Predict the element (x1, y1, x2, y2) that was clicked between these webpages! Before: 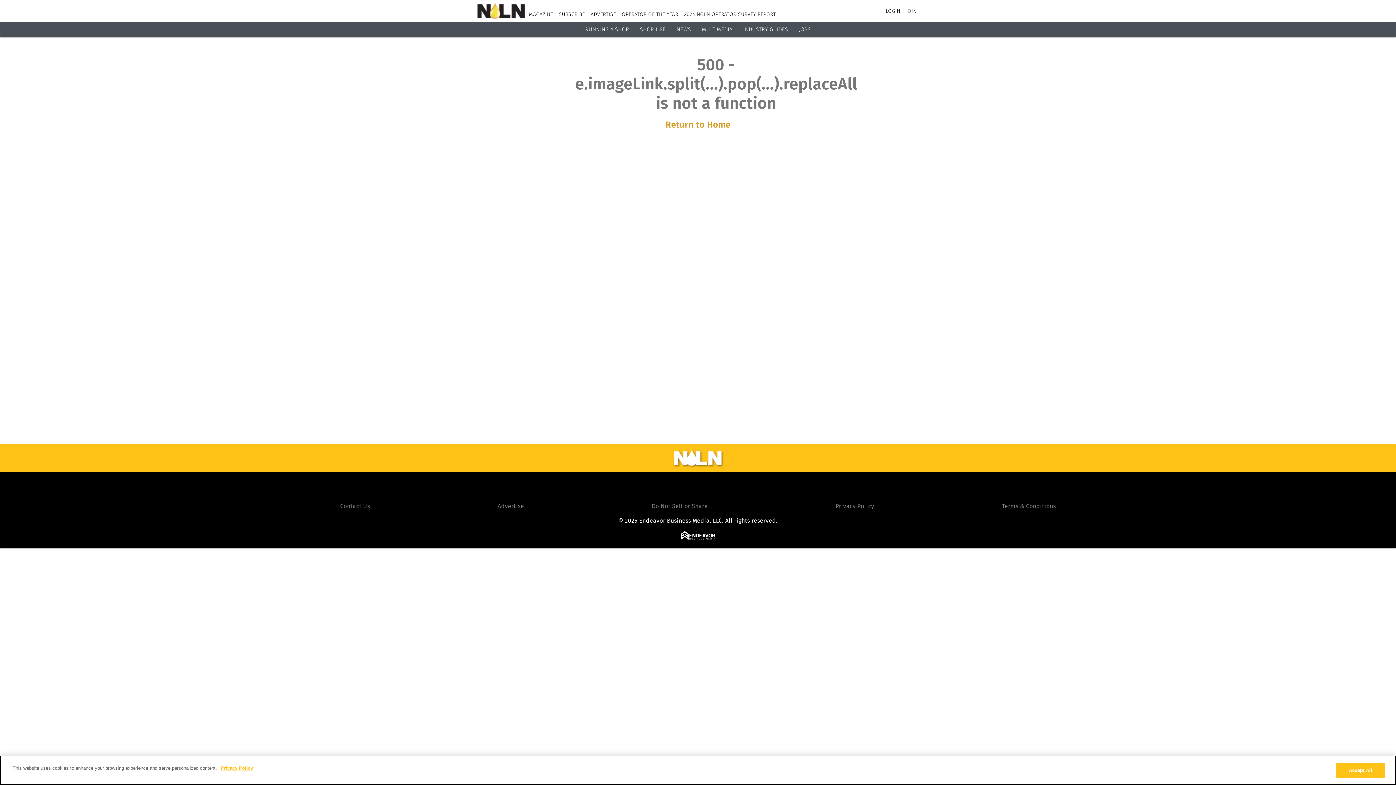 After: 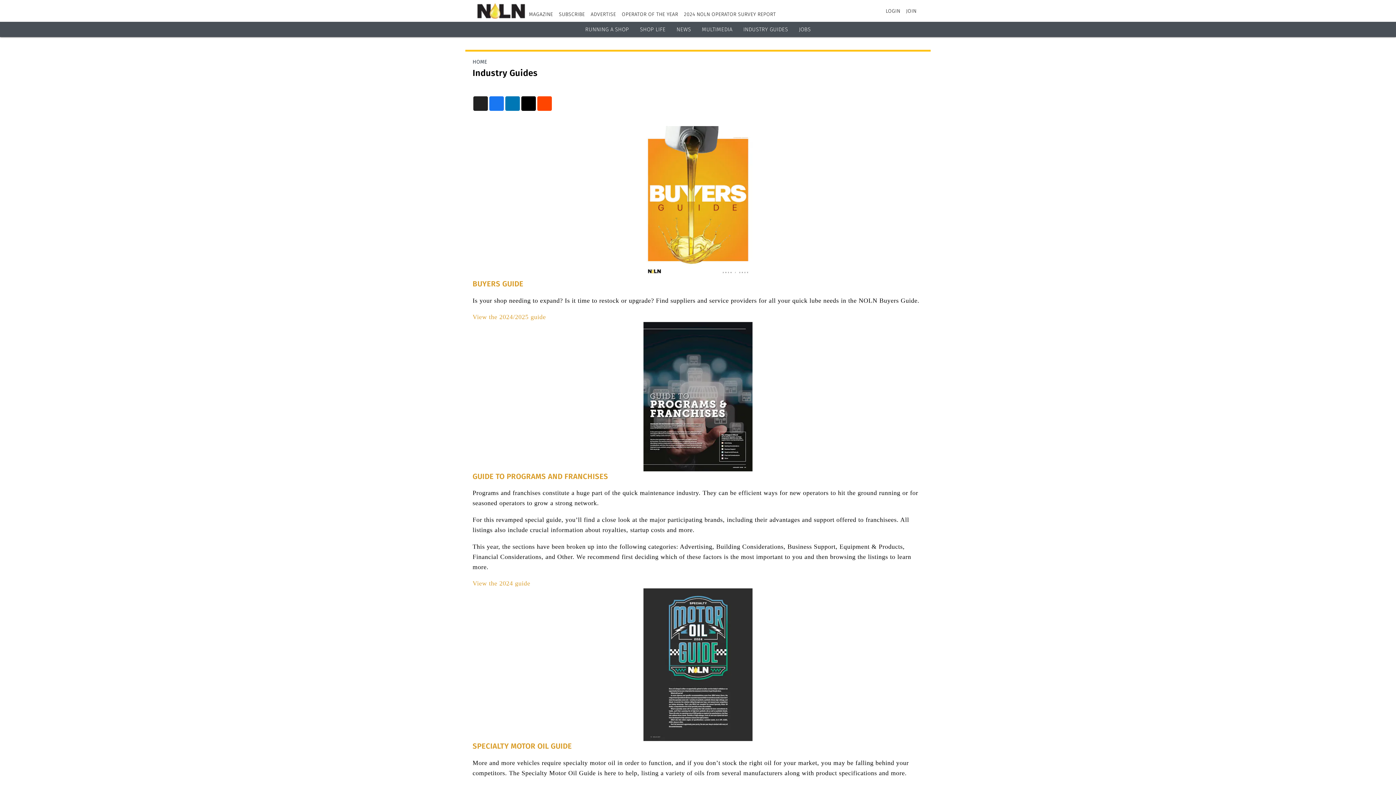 Action: bbox: (743, 26, 788, 32) label: INDUSTRY GUIDES